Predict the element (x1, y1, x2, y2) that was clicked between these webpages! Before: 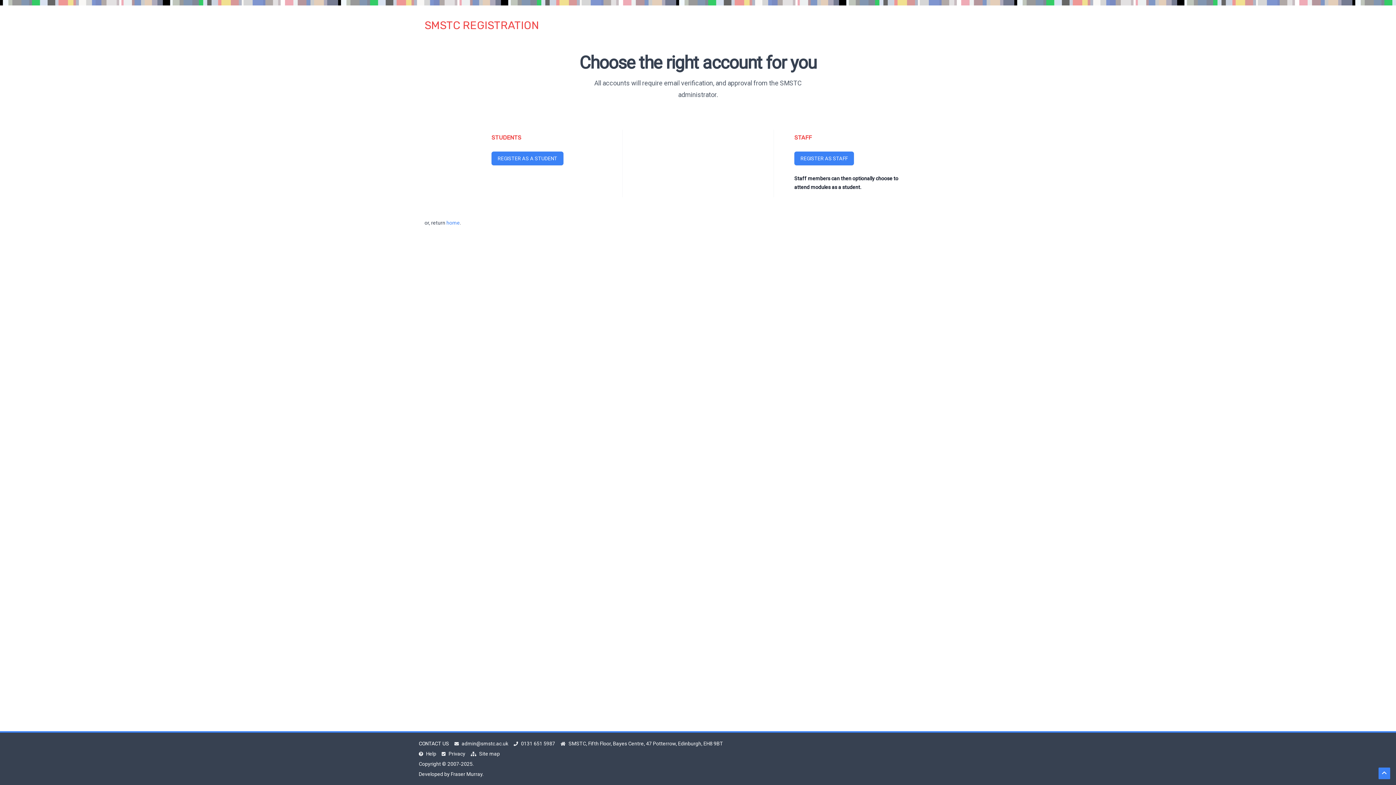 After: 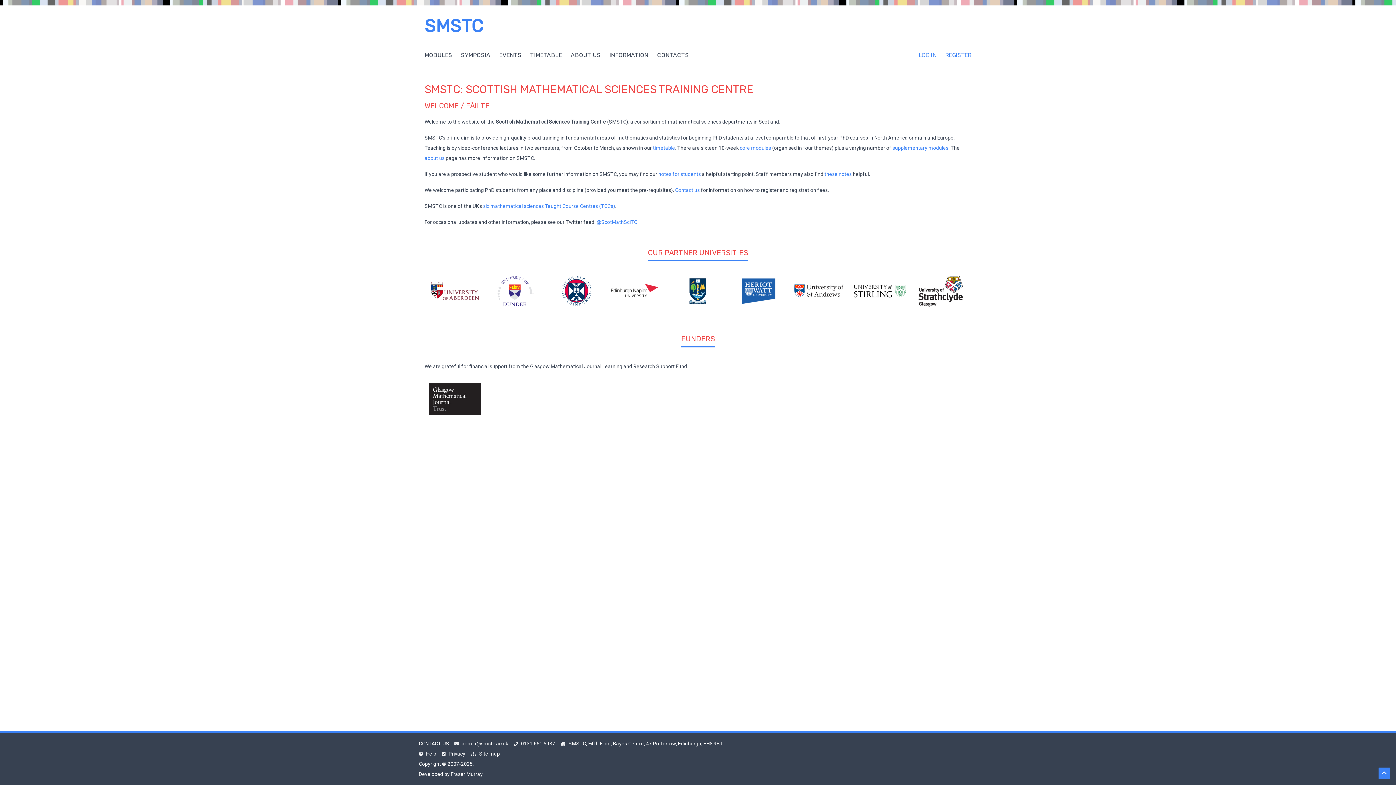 Action: label: home bbox: (446, 220, 460, 225)